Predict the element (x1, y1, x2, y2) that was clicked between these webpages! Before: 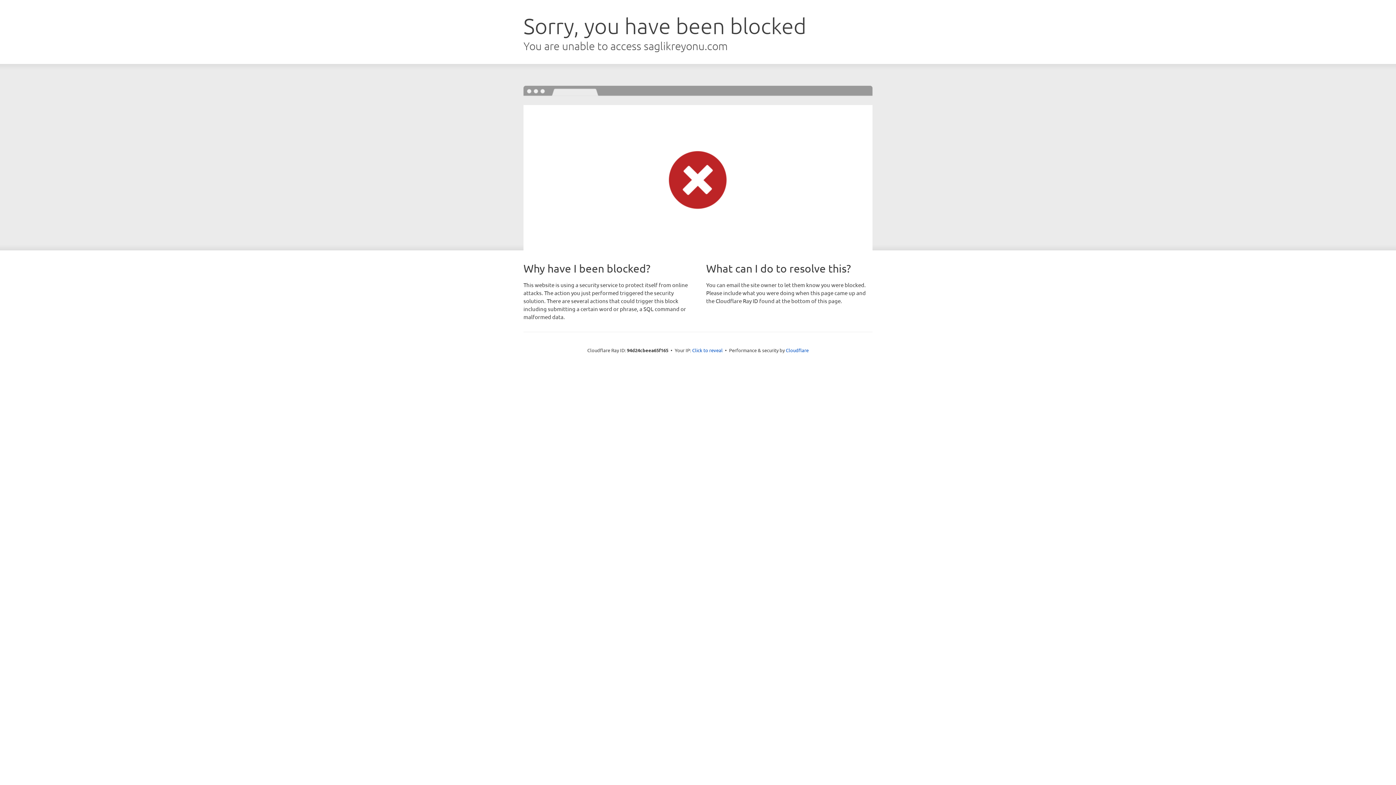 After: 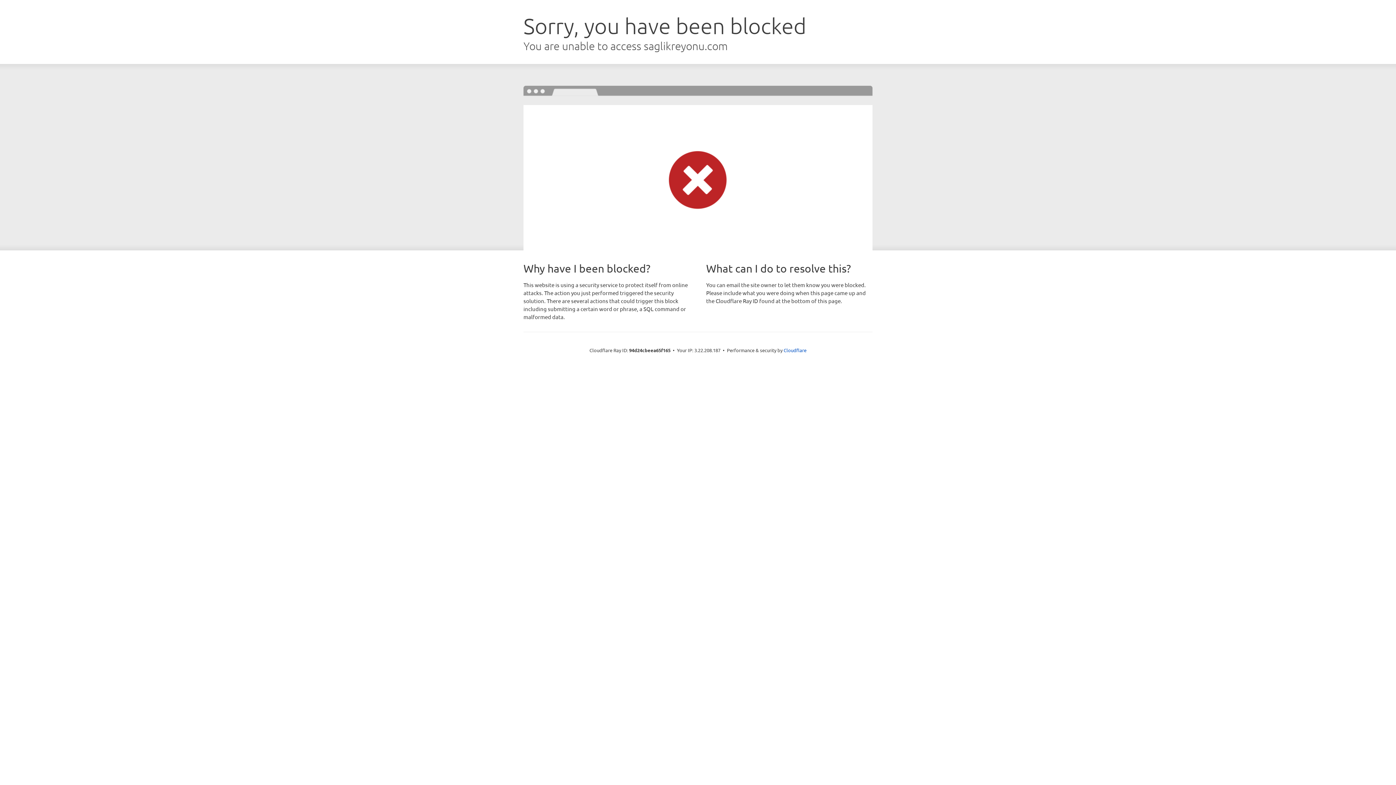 Action: label: Click to reveal bbox: (692, 346, 722, 353)